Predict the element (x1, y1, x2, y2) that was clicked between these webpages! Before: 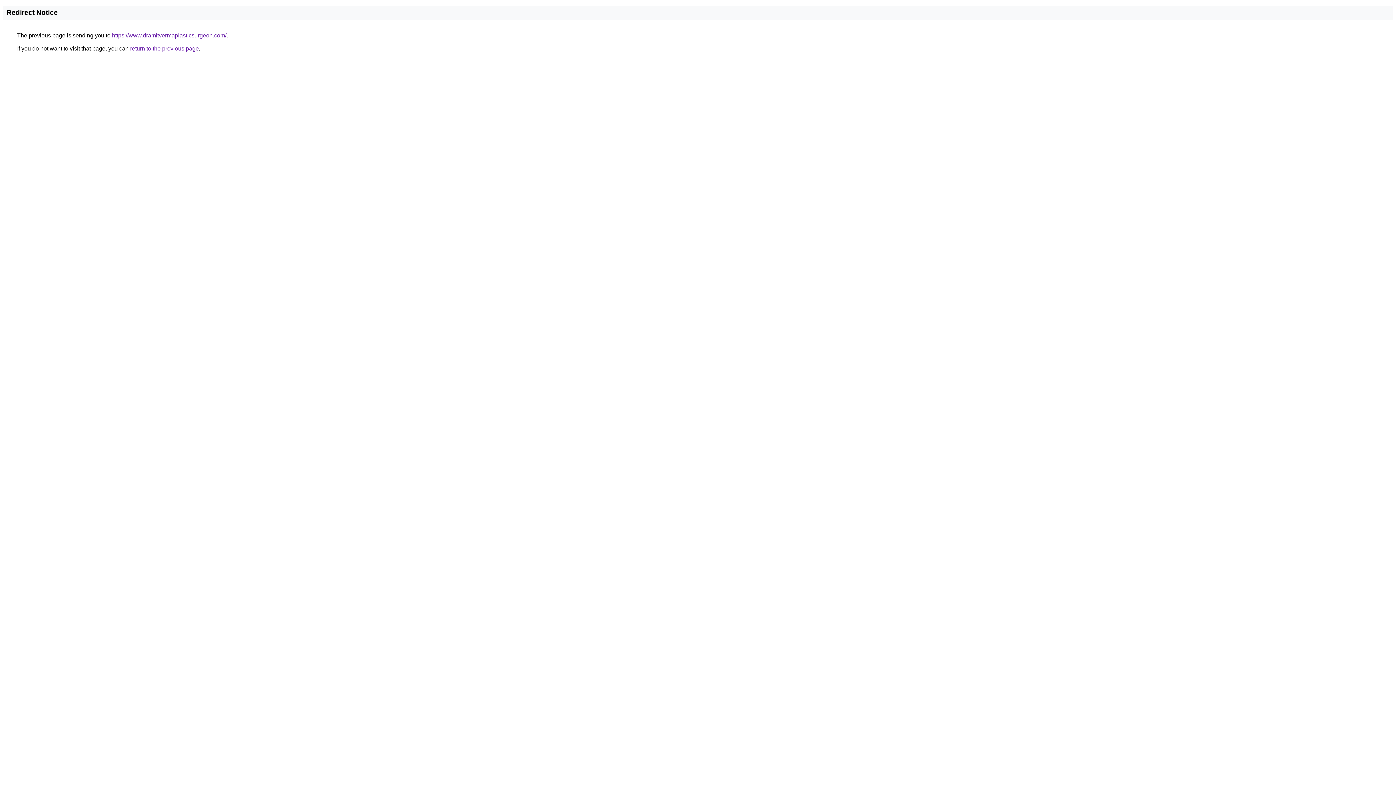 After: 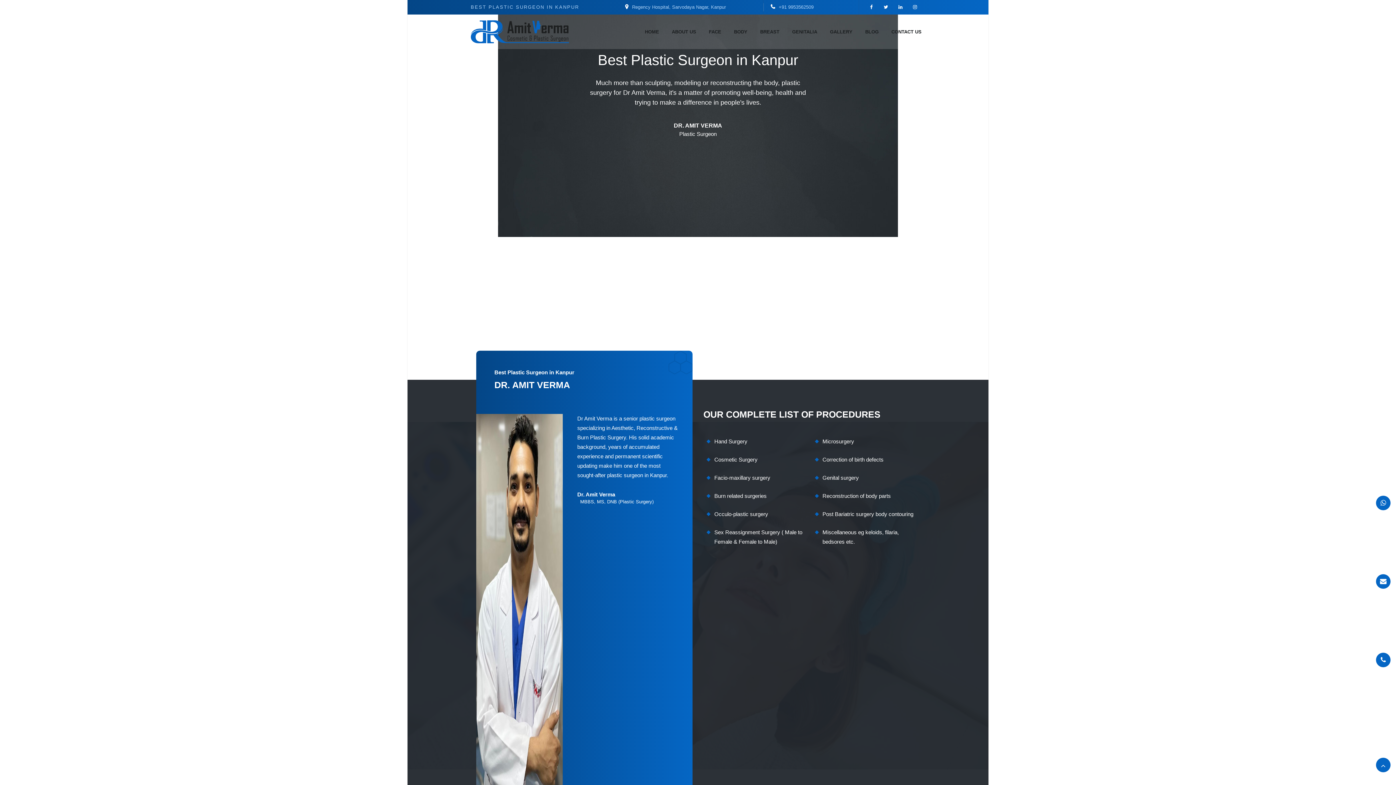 Action: bbox: (112, 32, 226, 38) label: https://www.dramitvermaplasticsurgeon.com/